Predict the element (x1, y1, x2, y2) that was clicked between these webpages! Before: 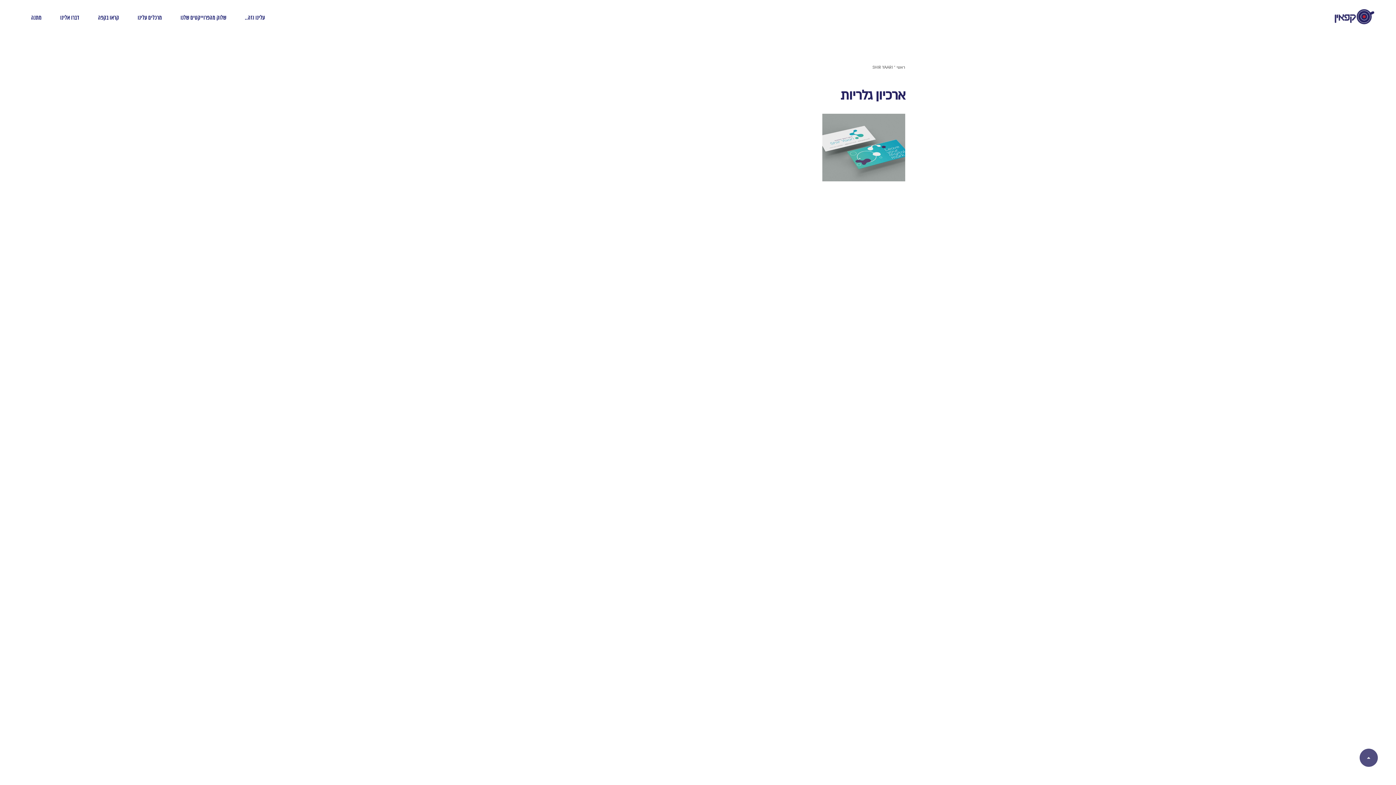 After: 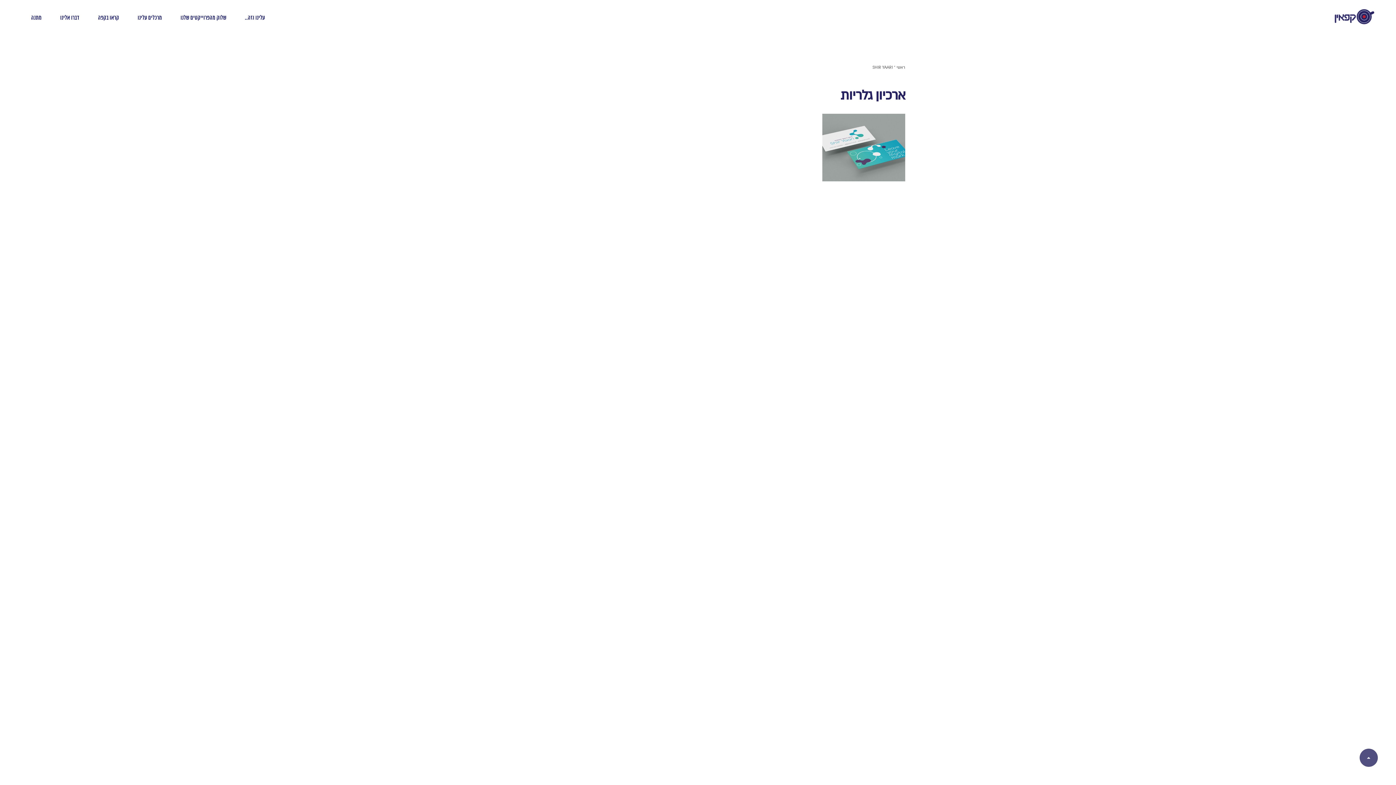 Action: label: גלילה לראש העמוד bbox: (1360, 749, 1378, 767)